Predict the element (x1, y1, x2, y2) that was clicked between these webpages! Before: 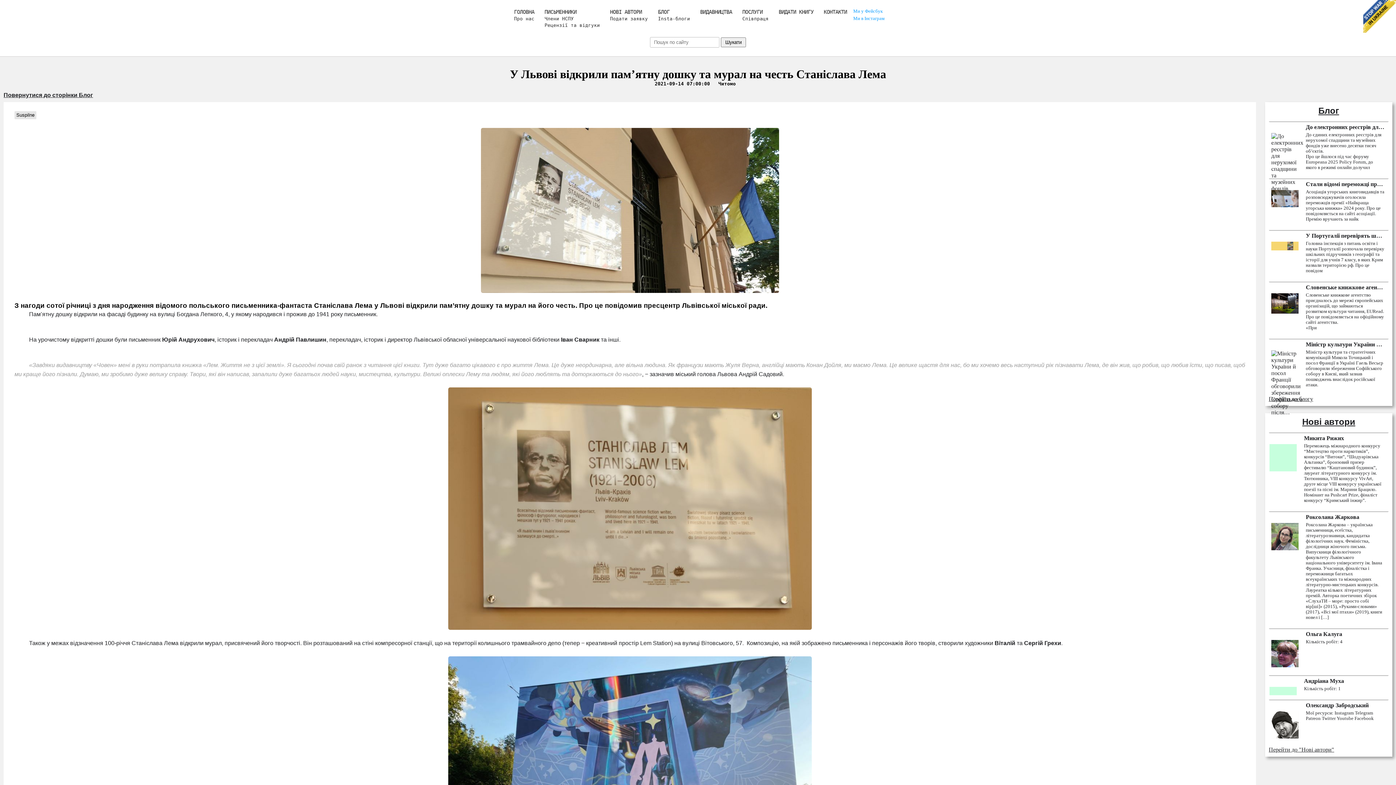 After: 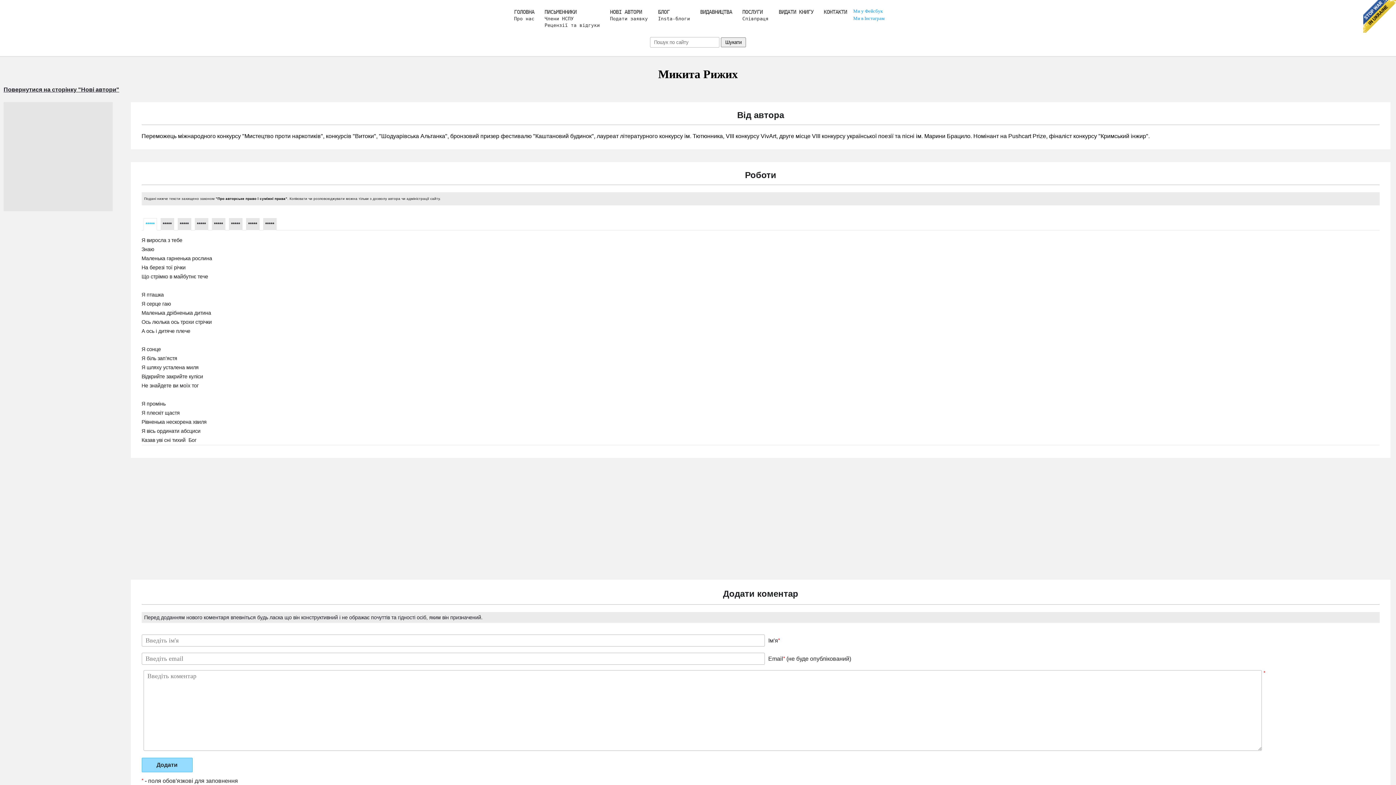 Action: bbox: (1269, 432, 1389, 508) label: Микита Рижих

Переможець міжнародного конкурсу “Мистецтво проти наркотиків”, конкурсів “Витоки”, “Шодуарівська Альтанка”, бронзовий призер фестивалю “Каштановий будинок”, лауреат літературного конкурсу ім. Тютюнника, VIII конкурсу VivArt, друге місце VІІІ конкурсу української поезії та пісні ім. Марини Брацило. Номінант на Pushcart Prize, фіналіст конкурсу “Кримський інжир”.